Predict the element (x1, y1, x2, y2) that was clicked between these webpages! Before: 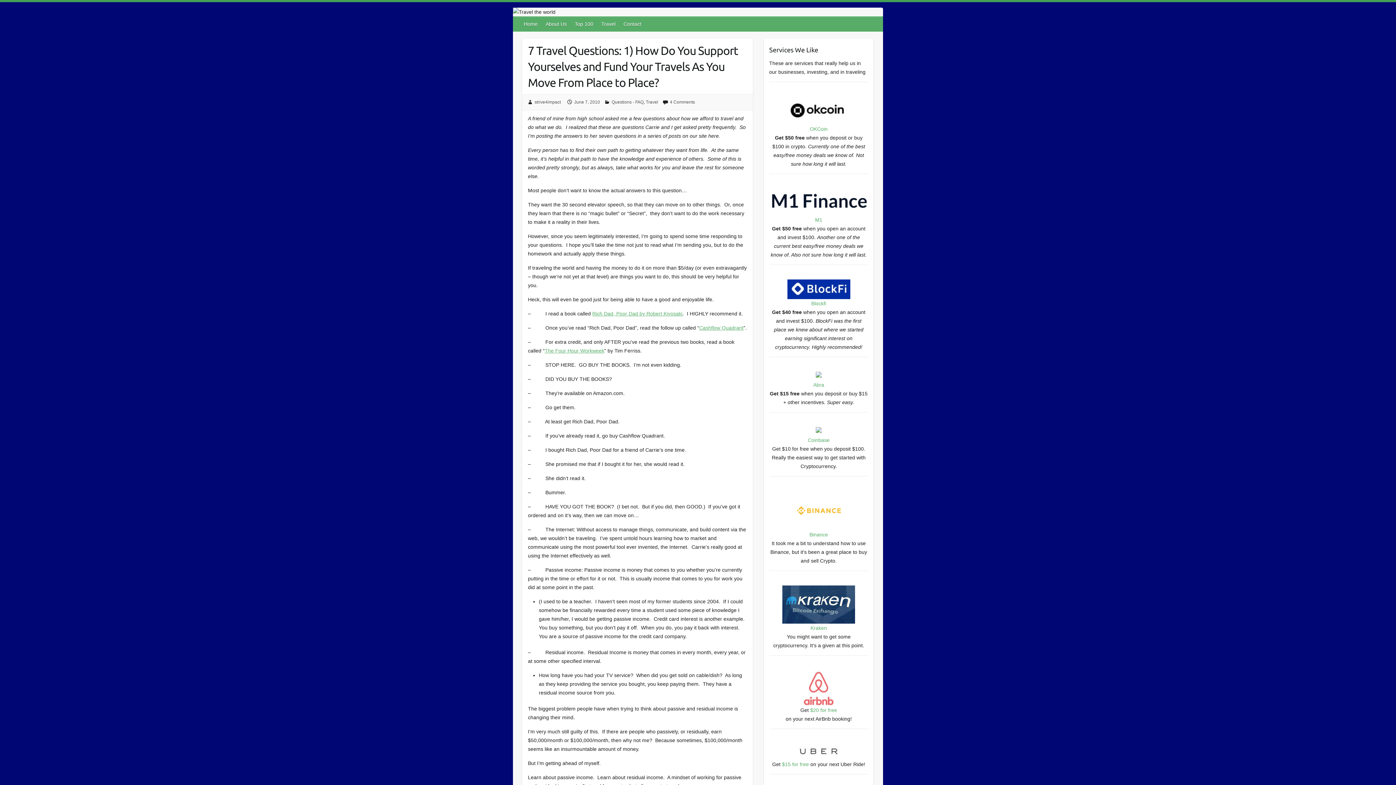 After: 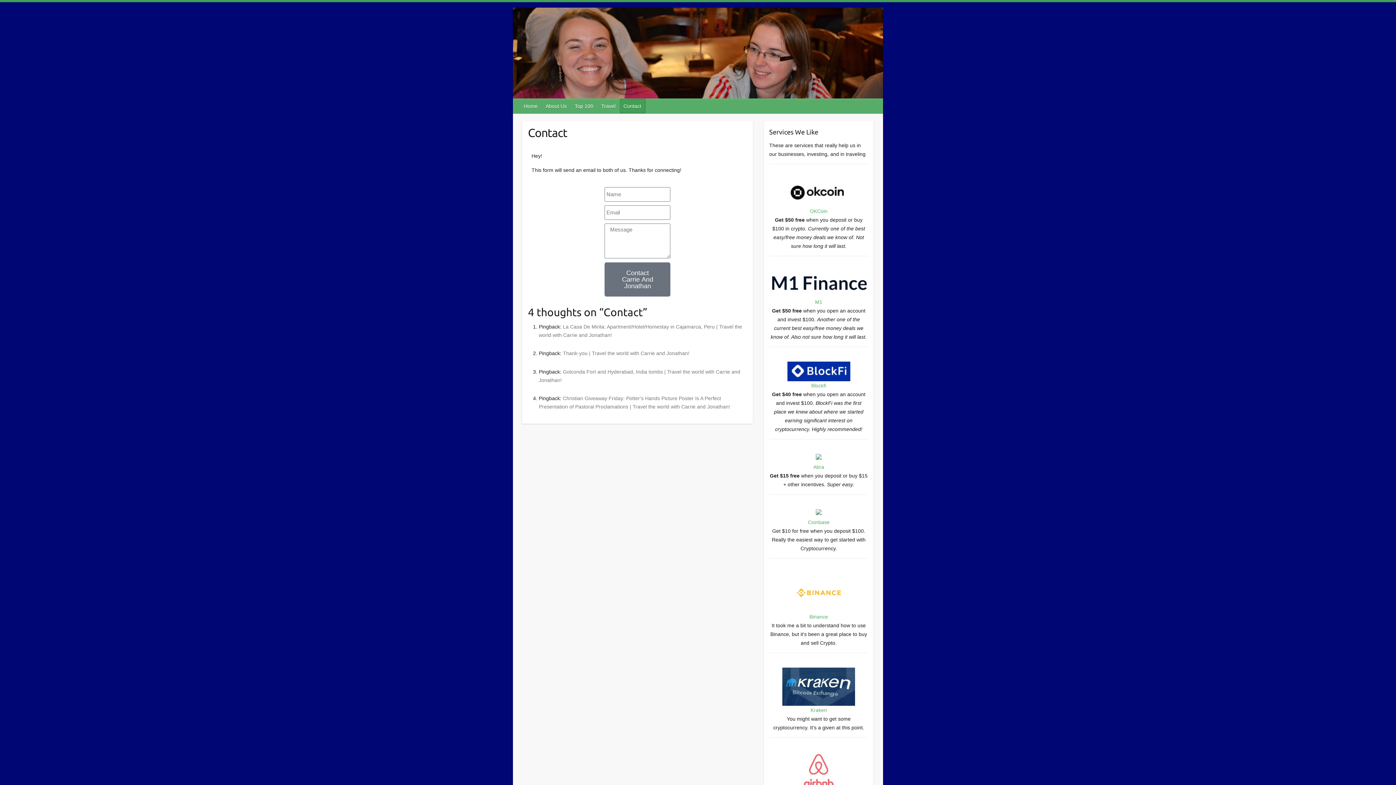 Action: label: Contact bbox: (620, 16, 645, 31)